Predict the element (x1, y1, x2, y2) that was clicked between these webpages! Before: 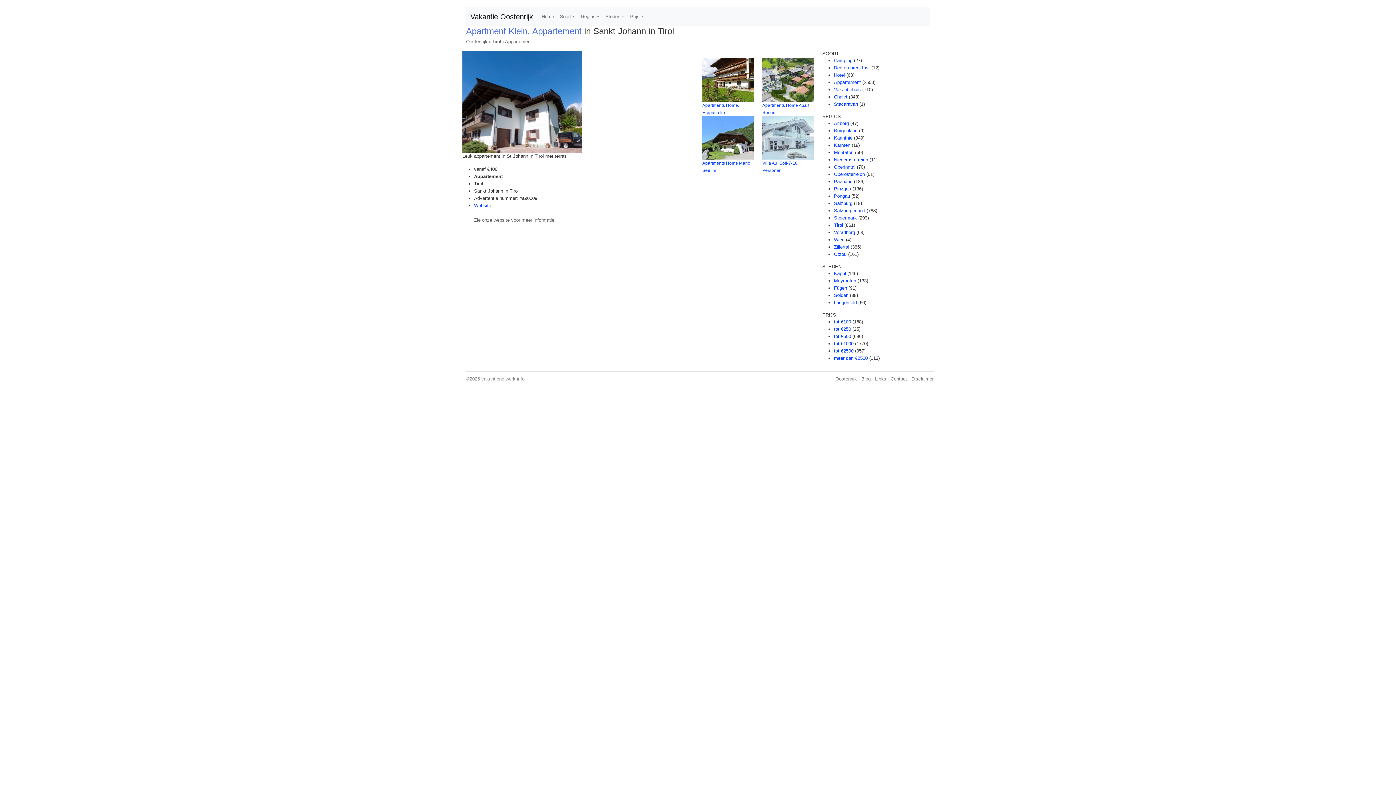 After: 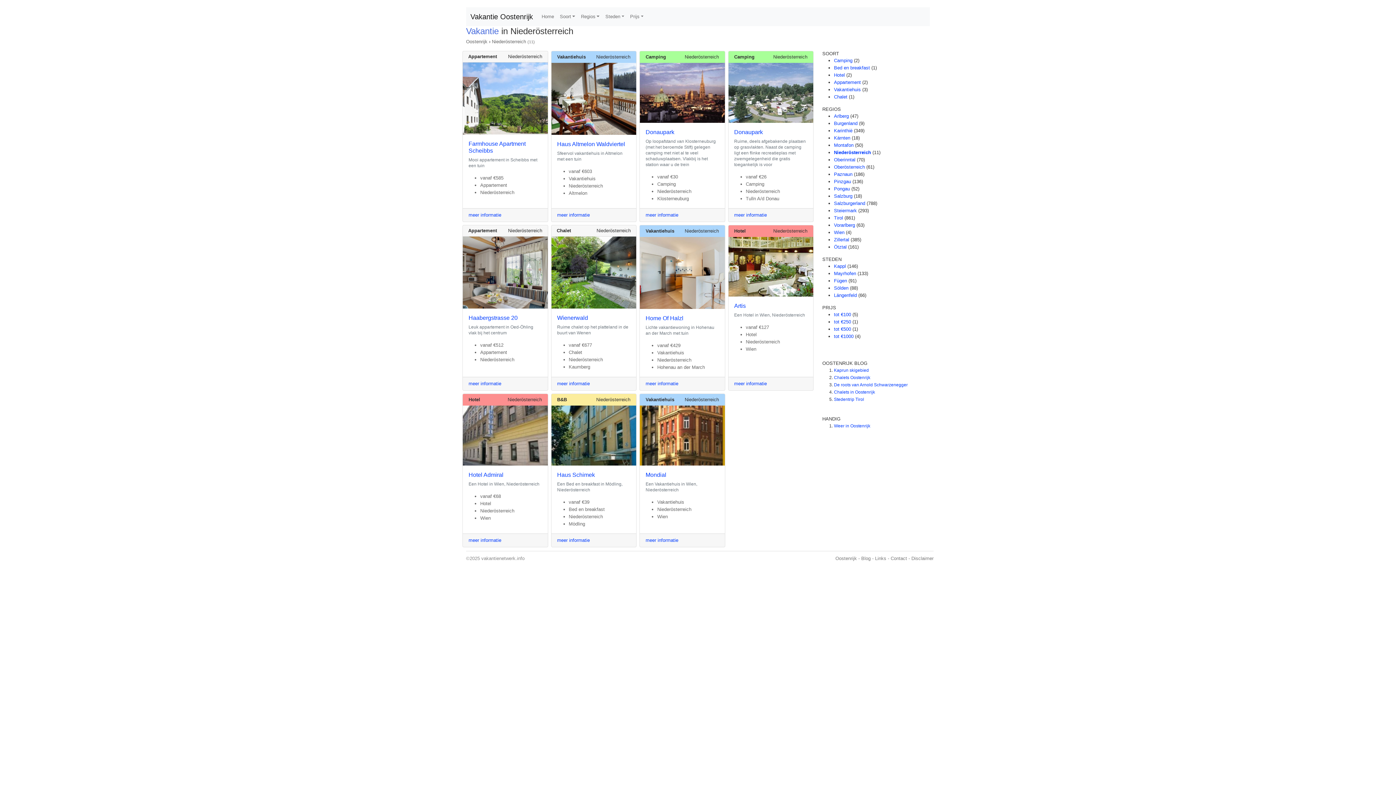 Action: label: Niederösterreich bbox: (834, 157, 868, 162)